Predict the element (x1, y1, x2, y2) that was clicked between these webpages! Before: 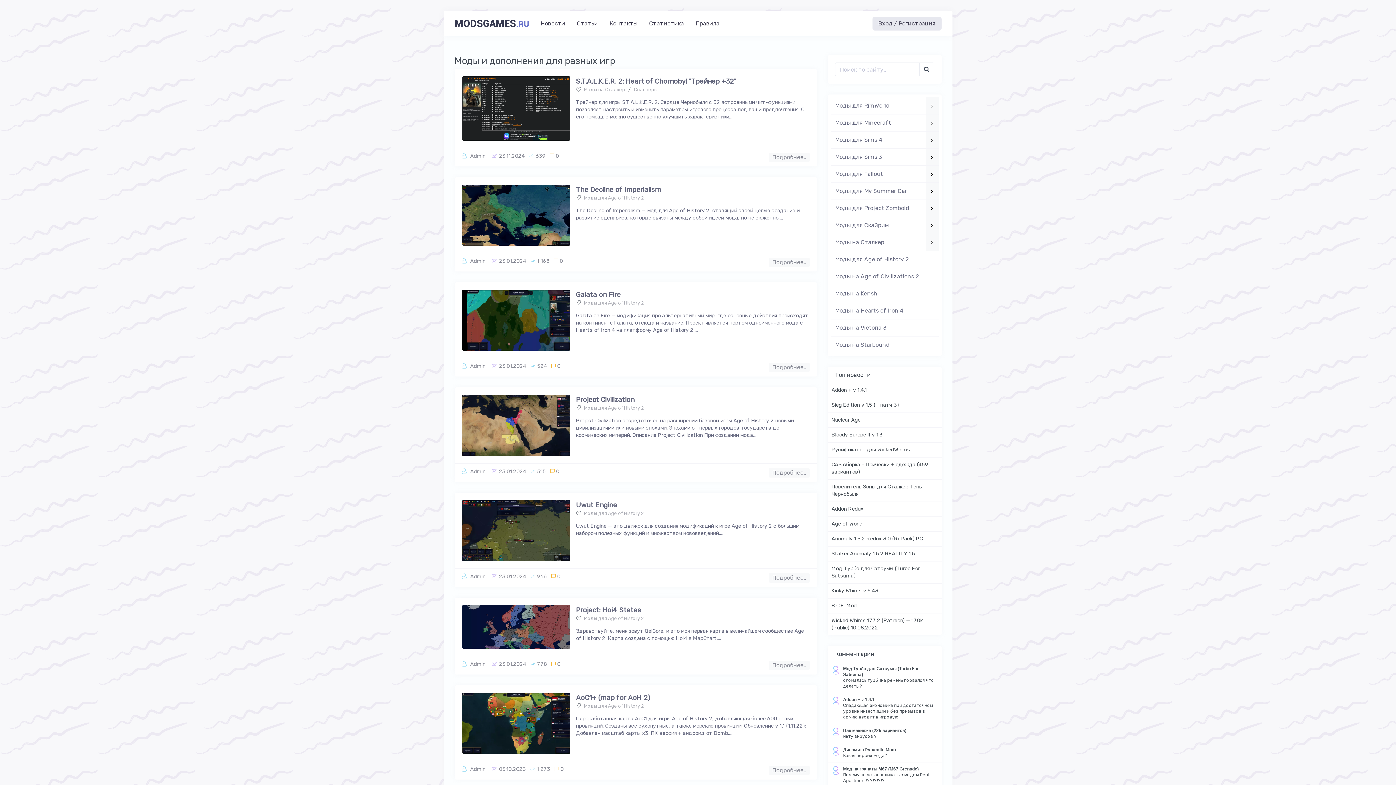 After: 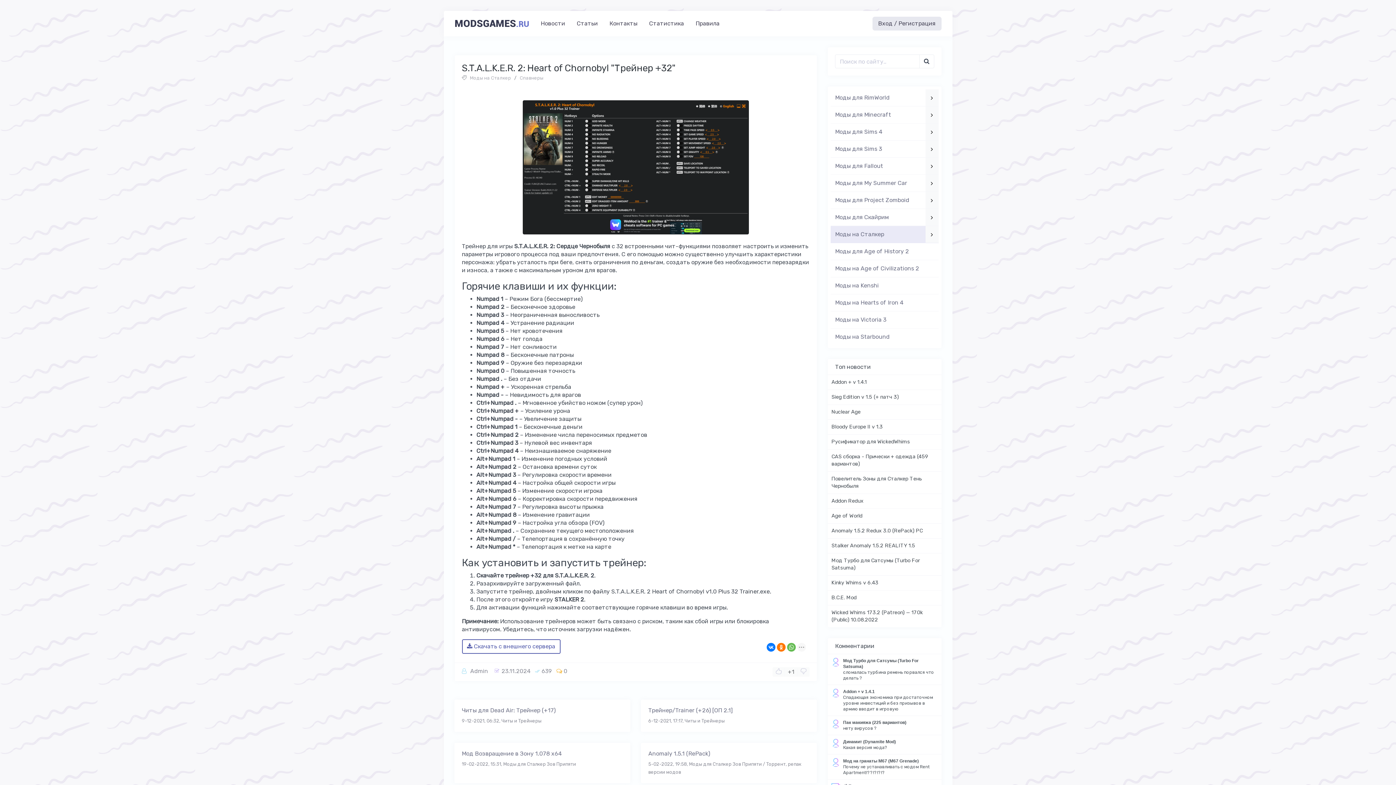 Action: bbox: (462, 104, 570, 111)